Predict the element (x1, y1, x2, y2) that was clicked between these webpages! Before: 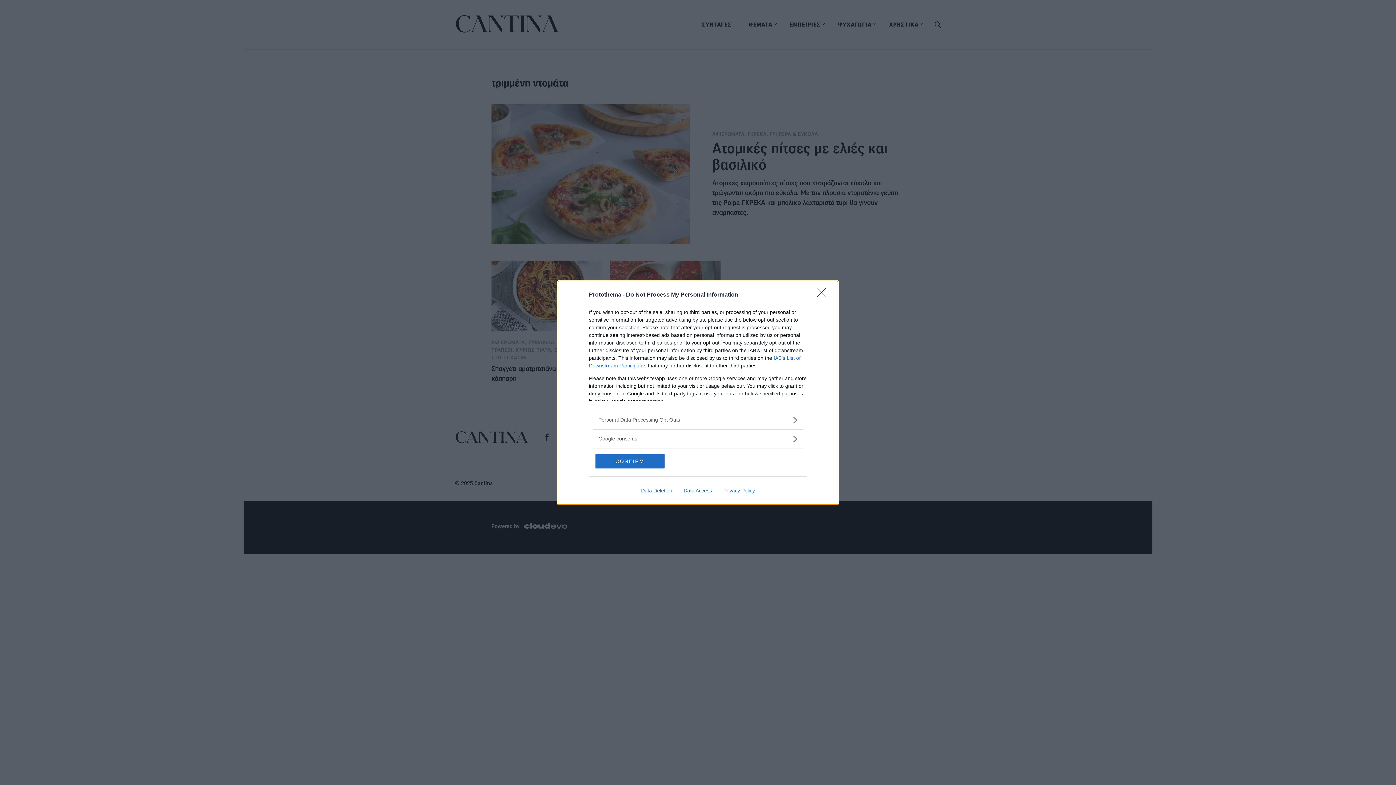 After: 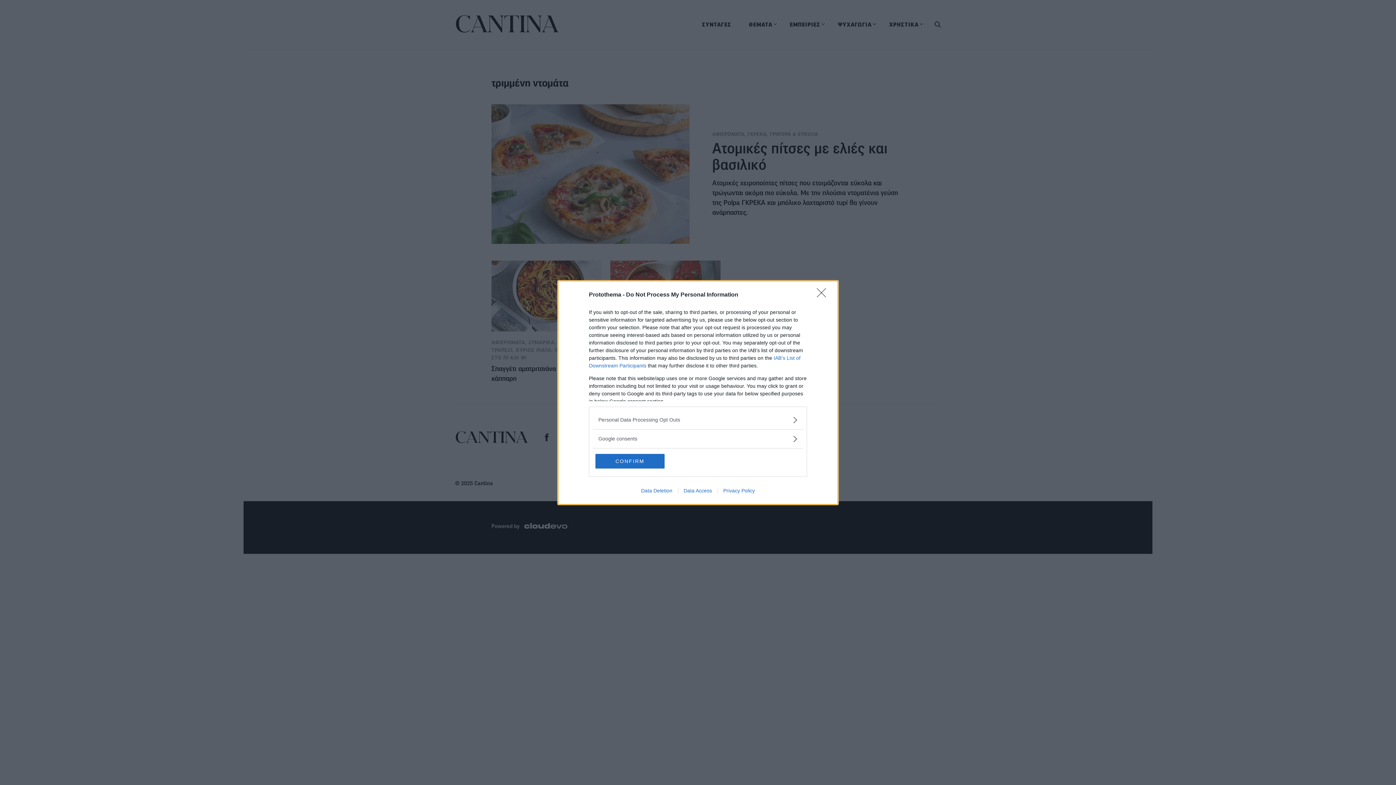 Action: label: Data Access bbox: (678, 487, 717, 493)